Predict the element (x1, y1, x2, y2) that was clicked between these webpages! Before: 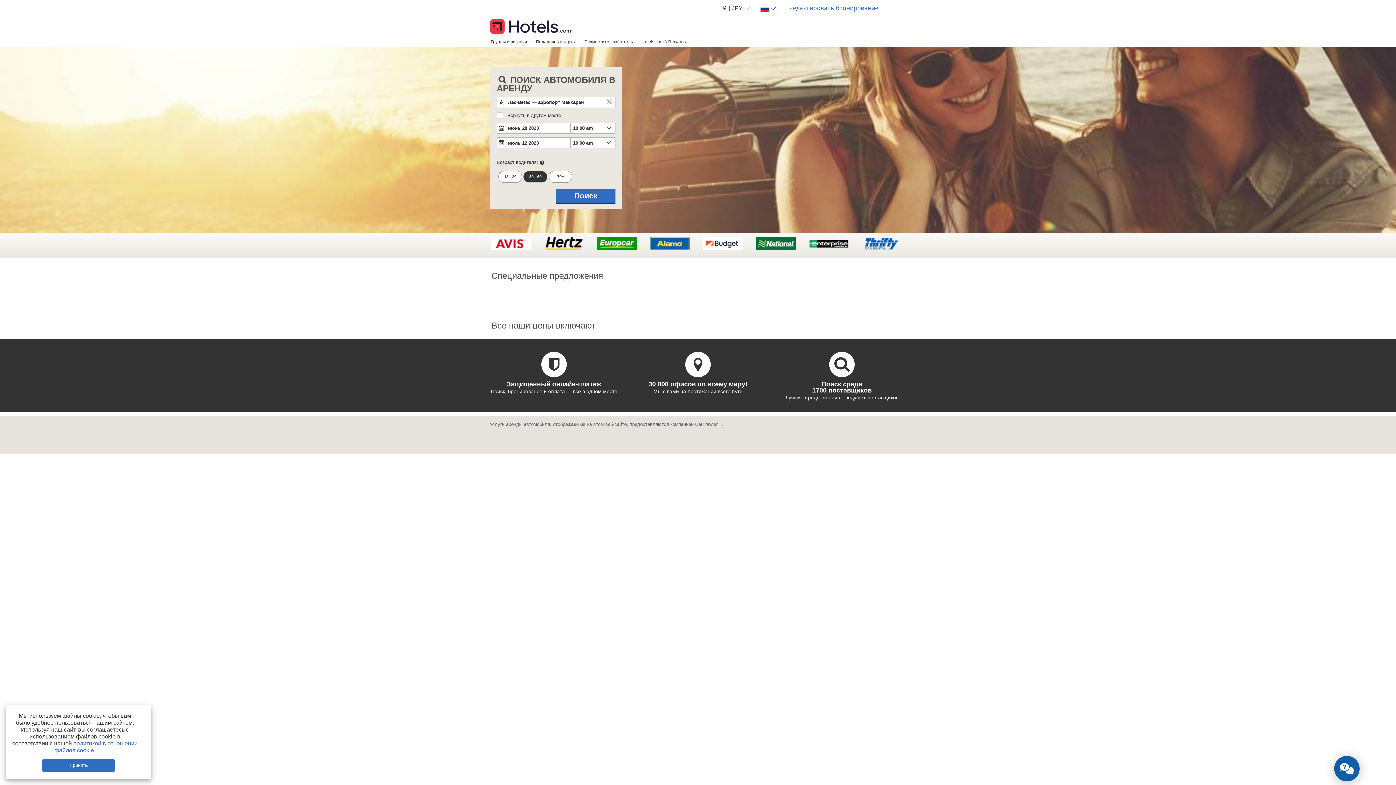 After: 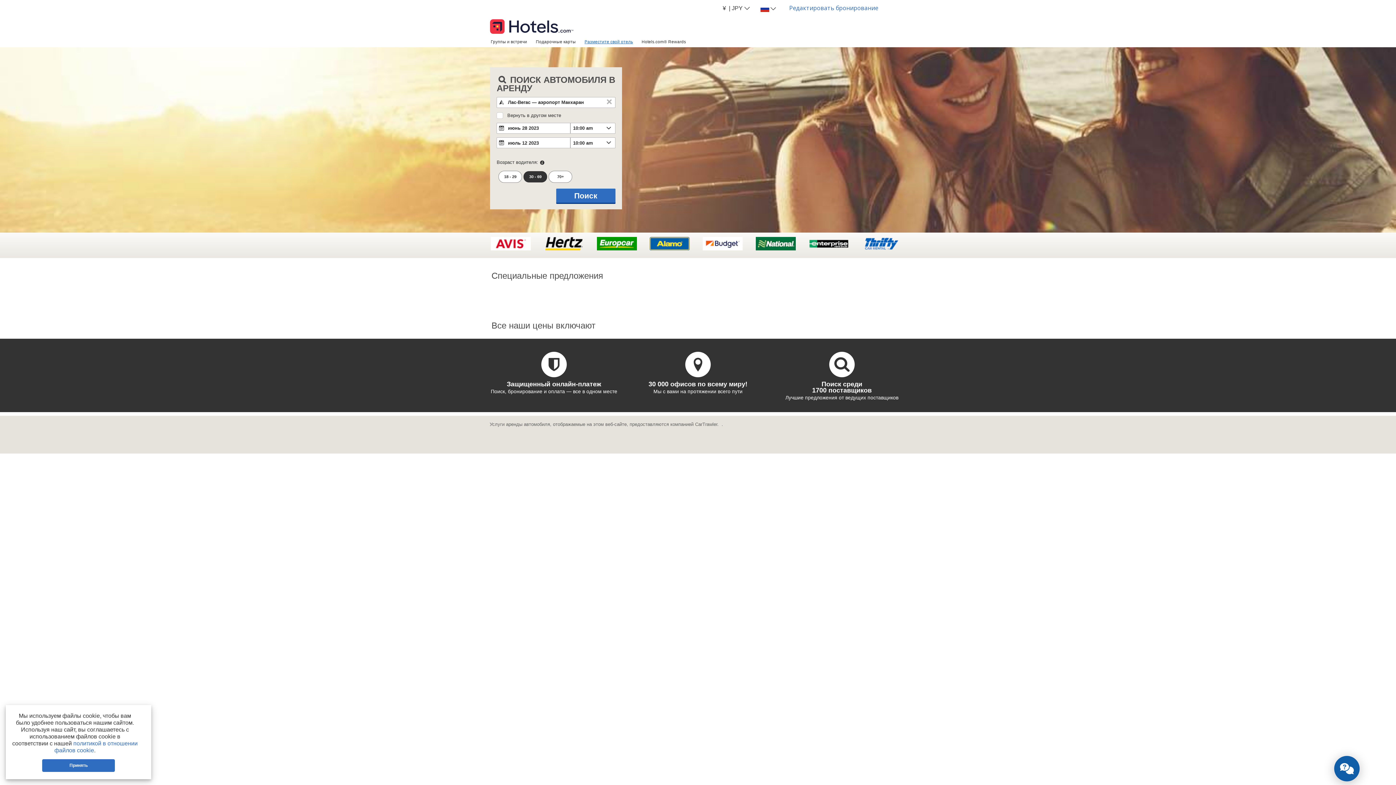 Action: bbox: (580, 36, 637, 46) label: Разместите свой отель